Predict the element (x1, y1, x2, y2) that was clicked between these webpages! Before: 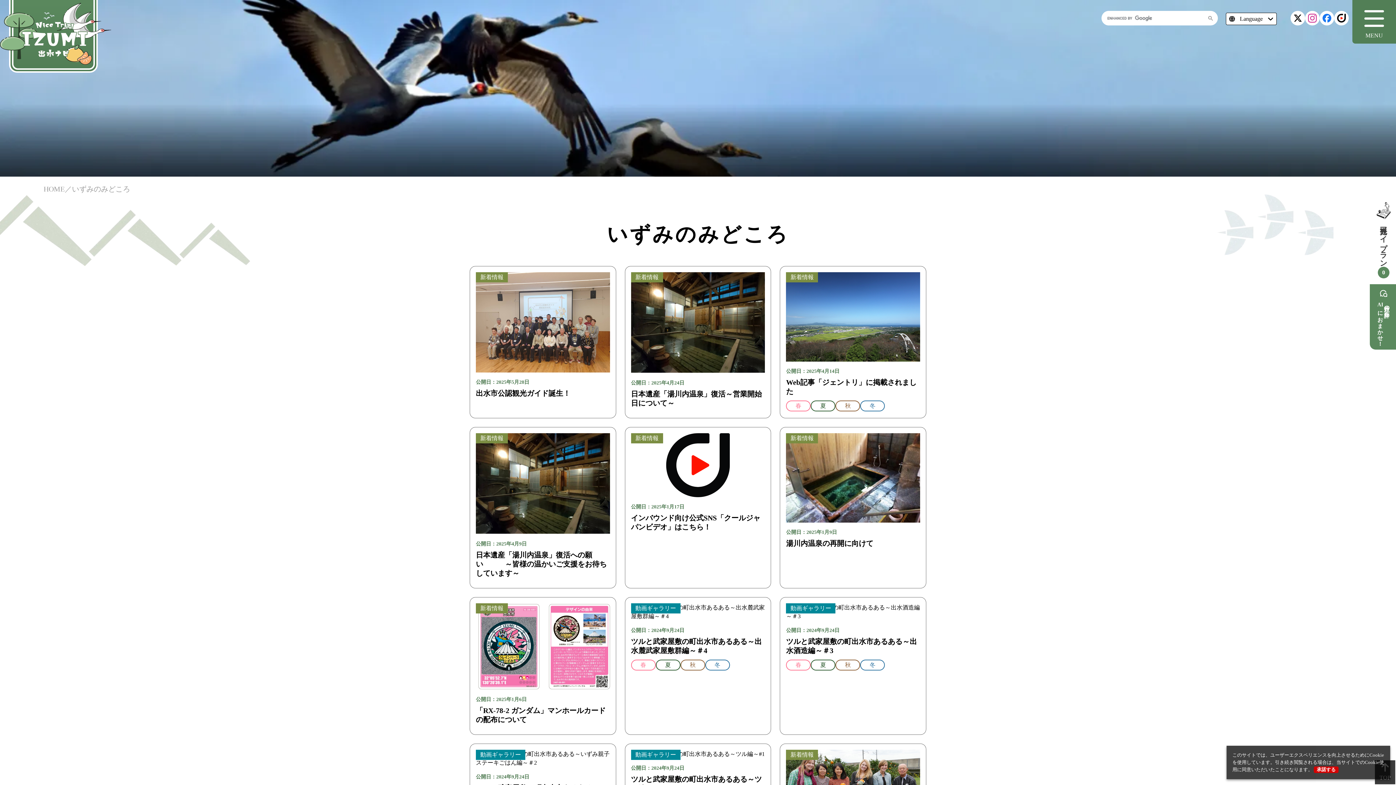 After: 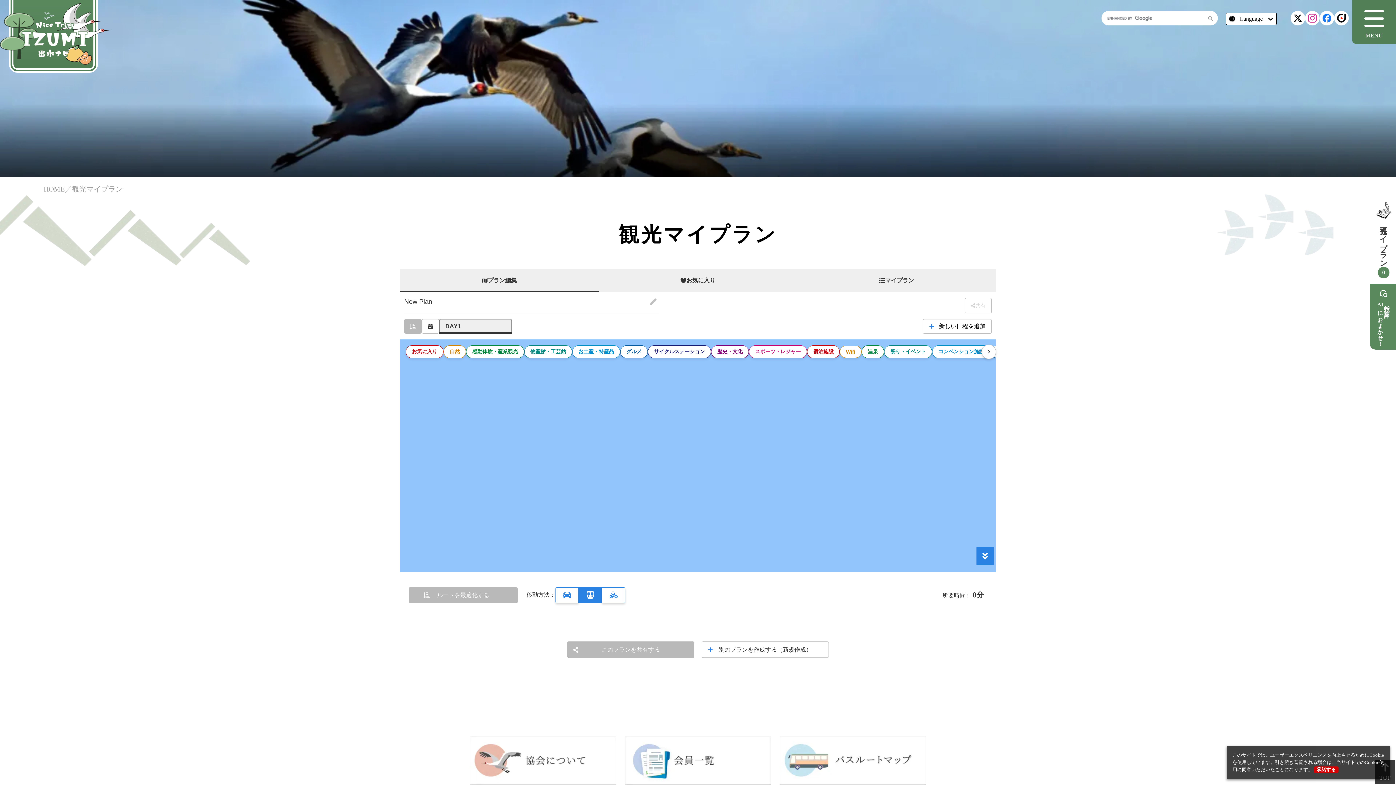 Action: label: 観光マイプラン

0 bbox: (1370, 196, 1399, 284)